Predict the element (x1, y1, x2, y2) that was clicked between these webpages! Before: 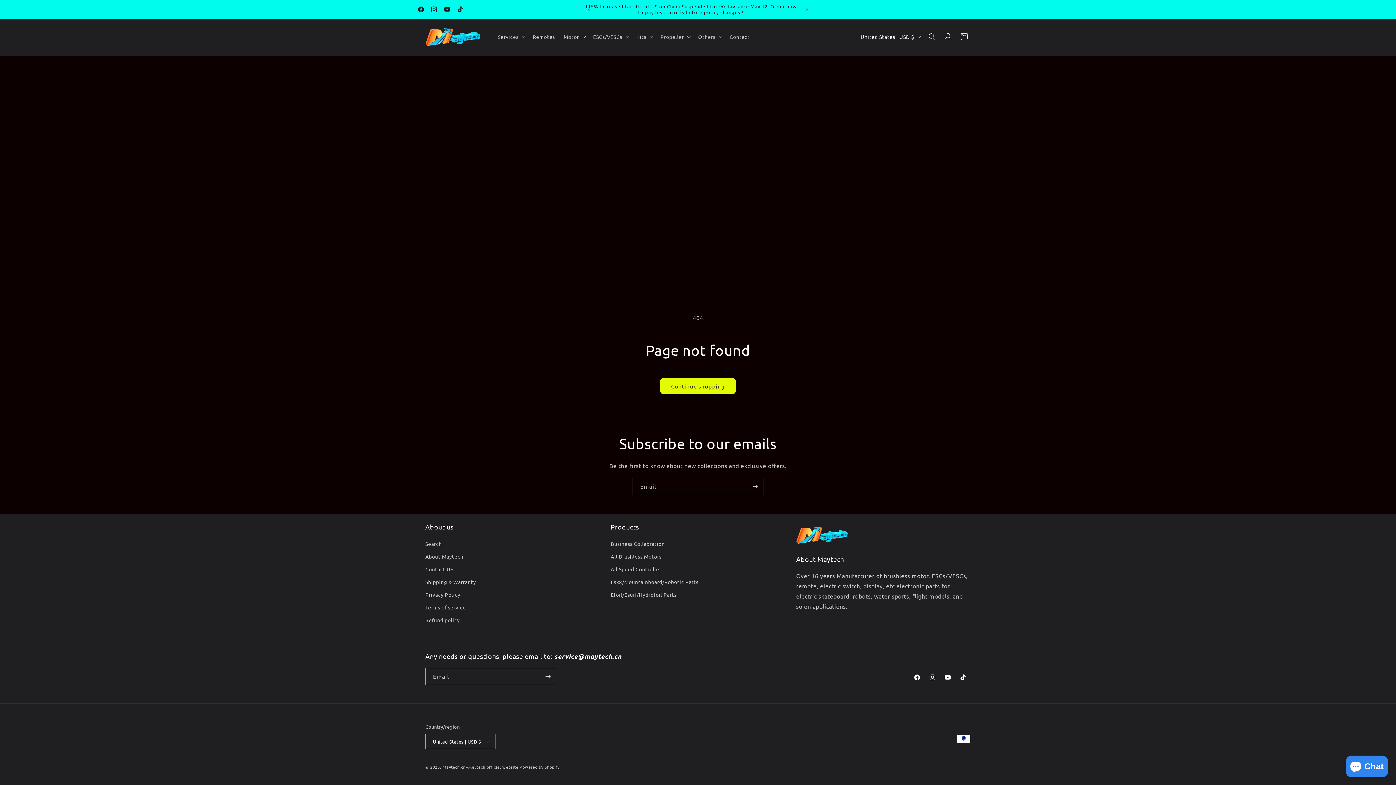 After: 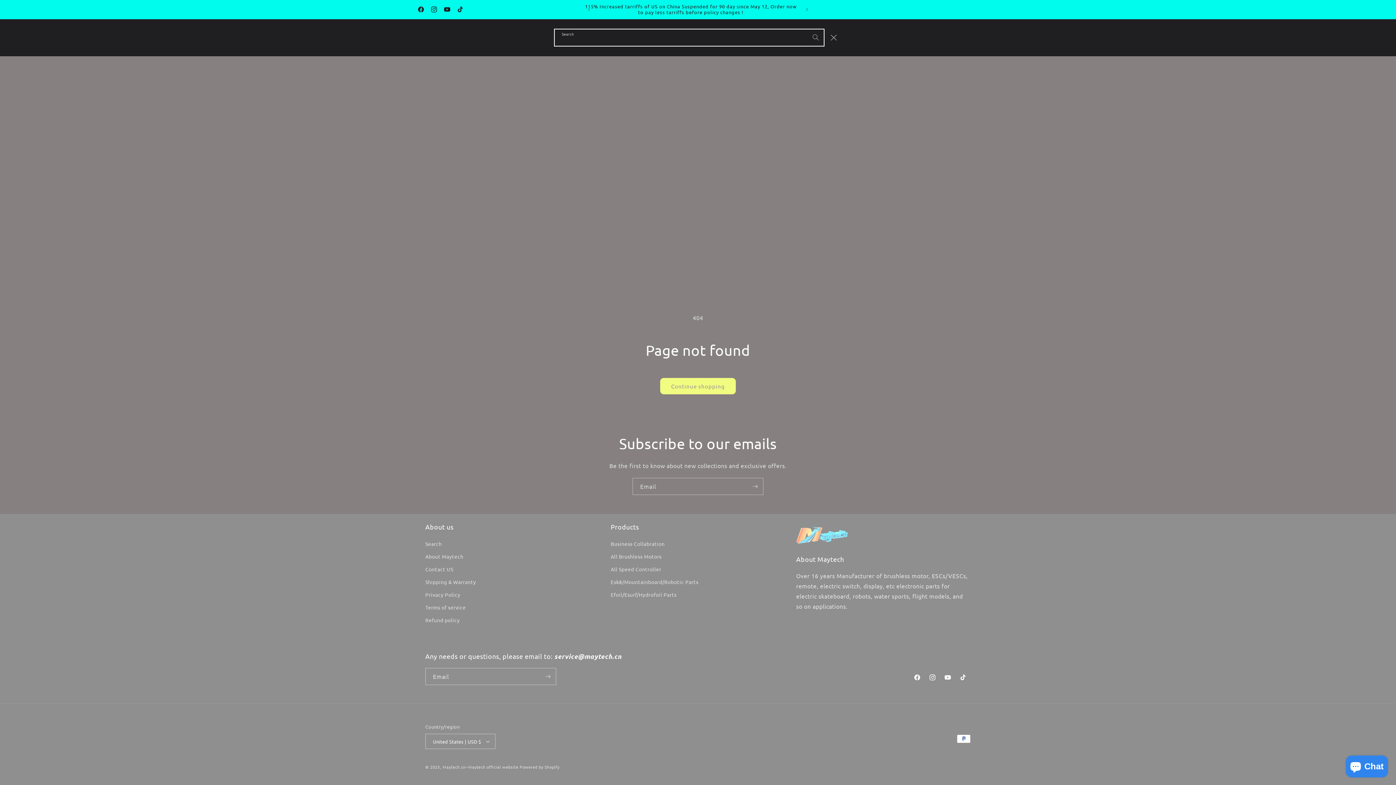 Action: label: Search bbox: (924, 28, 940, 44)